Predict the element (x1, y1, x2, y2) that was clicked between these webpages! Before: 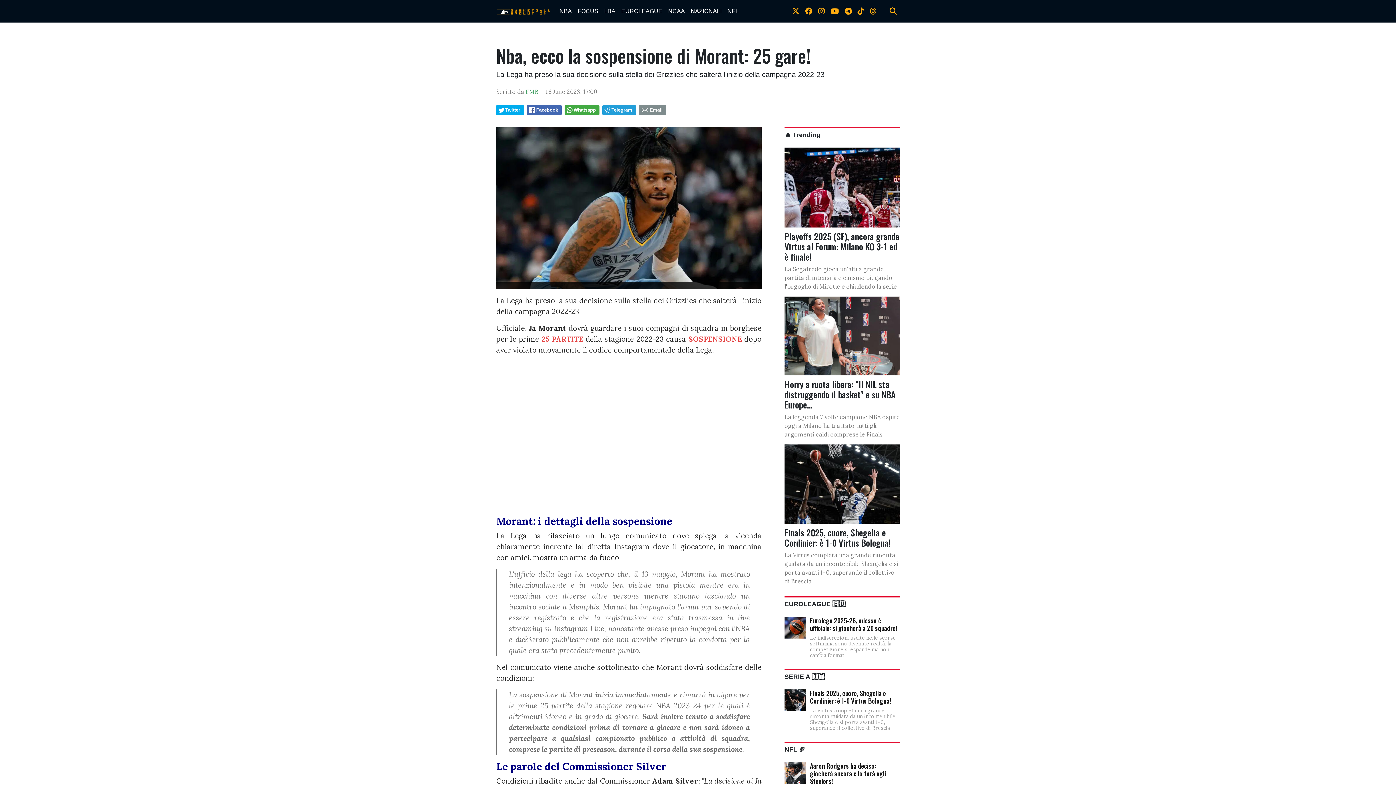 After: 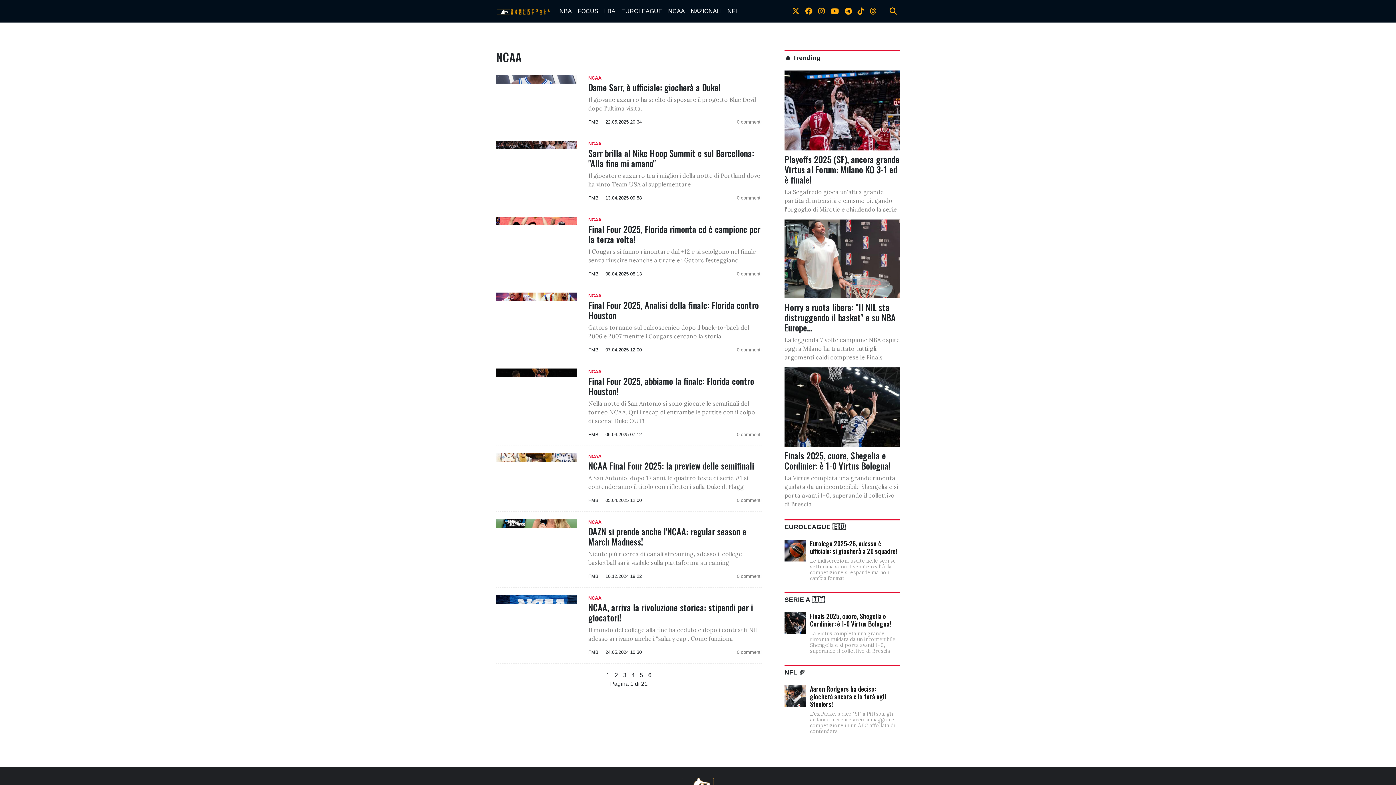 Action: label: NCAA bbox: (665, 4, 688, 18)